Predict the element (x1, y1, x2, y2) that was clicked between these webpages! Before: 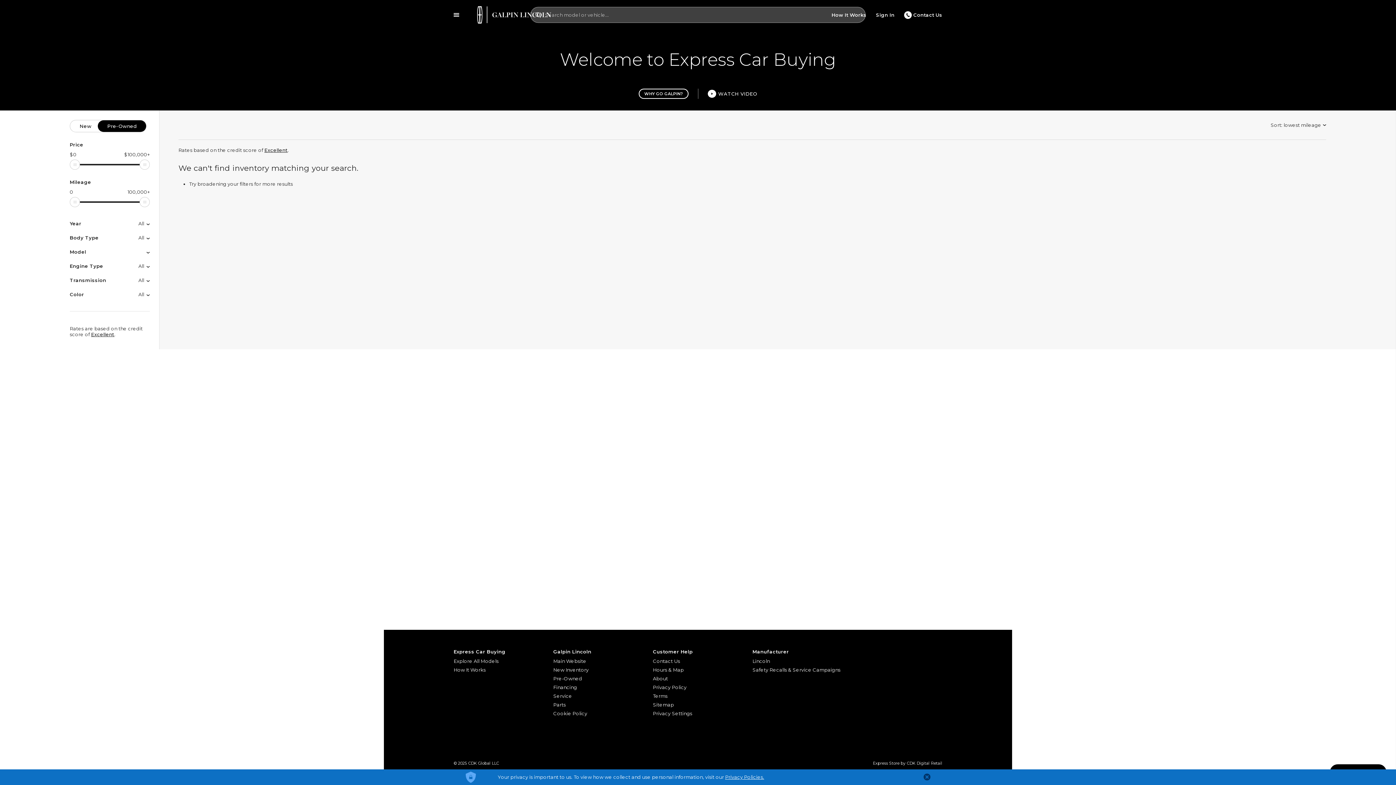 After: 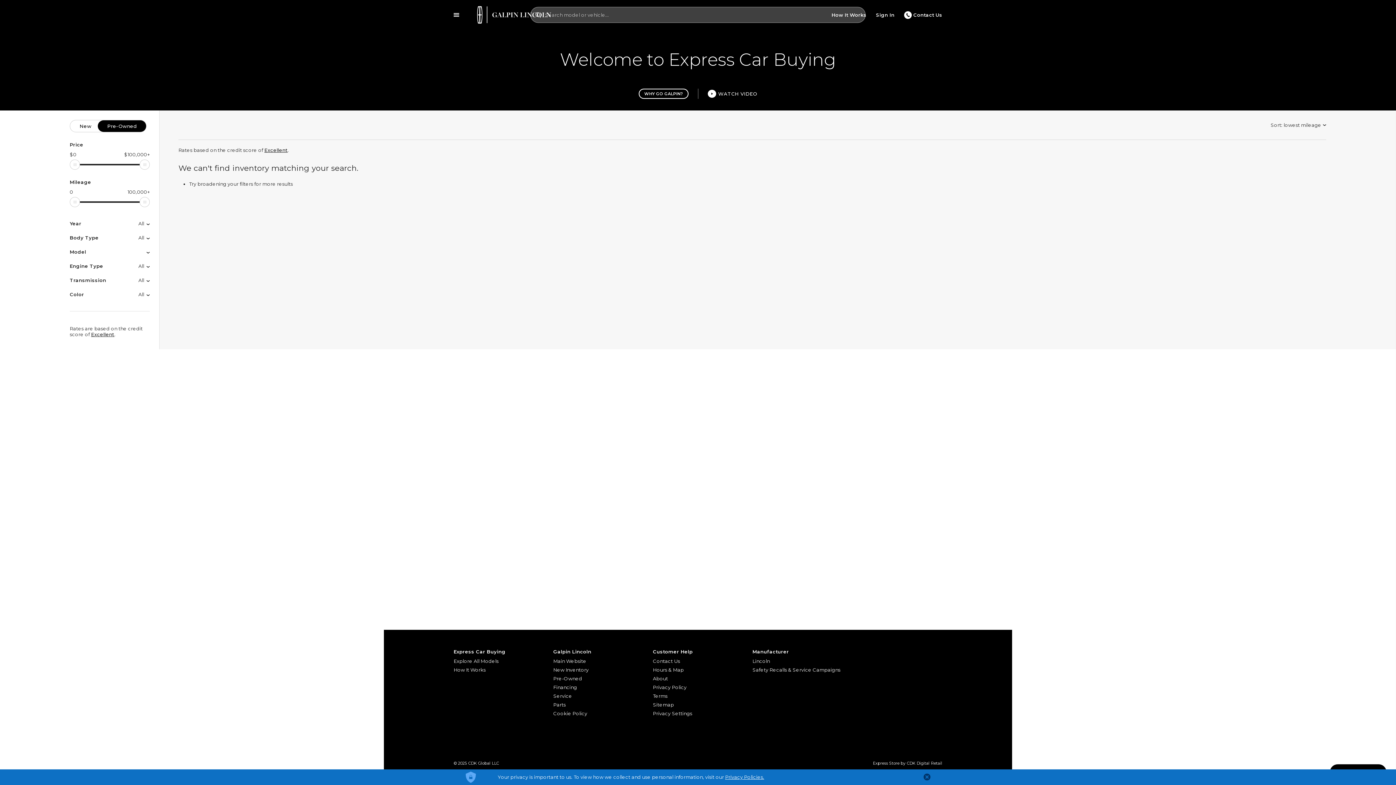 Action: bbox: (725, 774, 764, 780) label: Privacy Policies.